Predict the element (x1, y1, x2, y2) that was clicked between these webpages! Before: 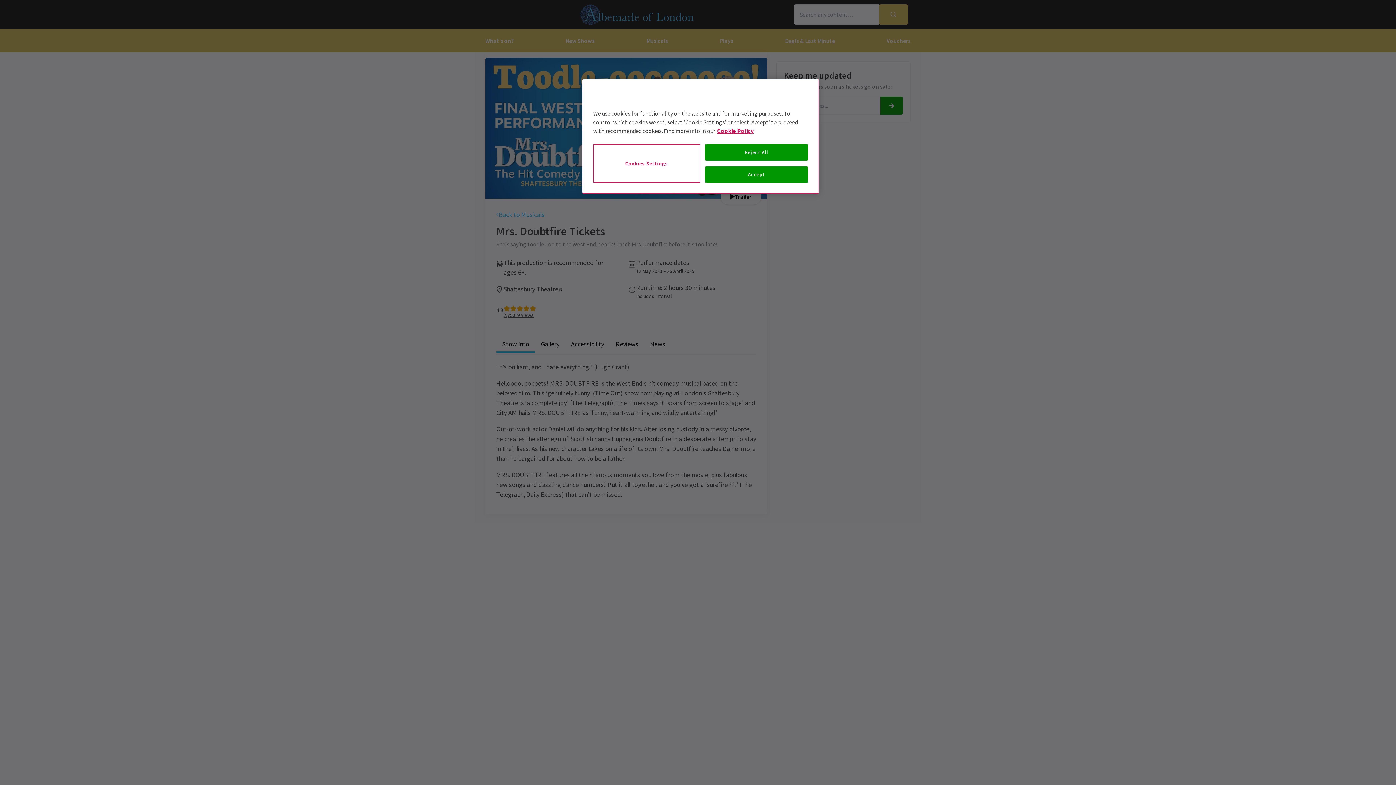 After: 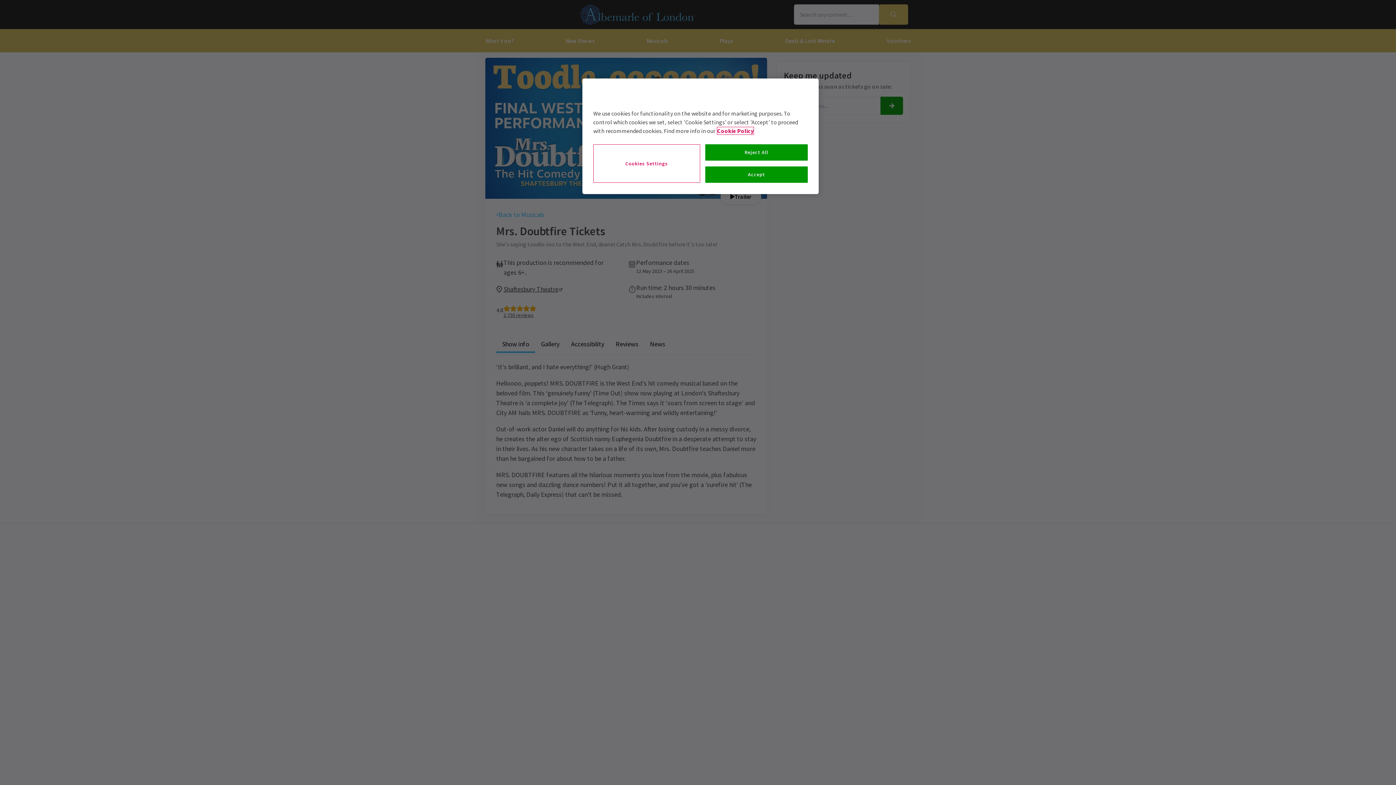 Action: label: More information about your privacy, opens in a new tab bbox: (717, 127, 753, 134)